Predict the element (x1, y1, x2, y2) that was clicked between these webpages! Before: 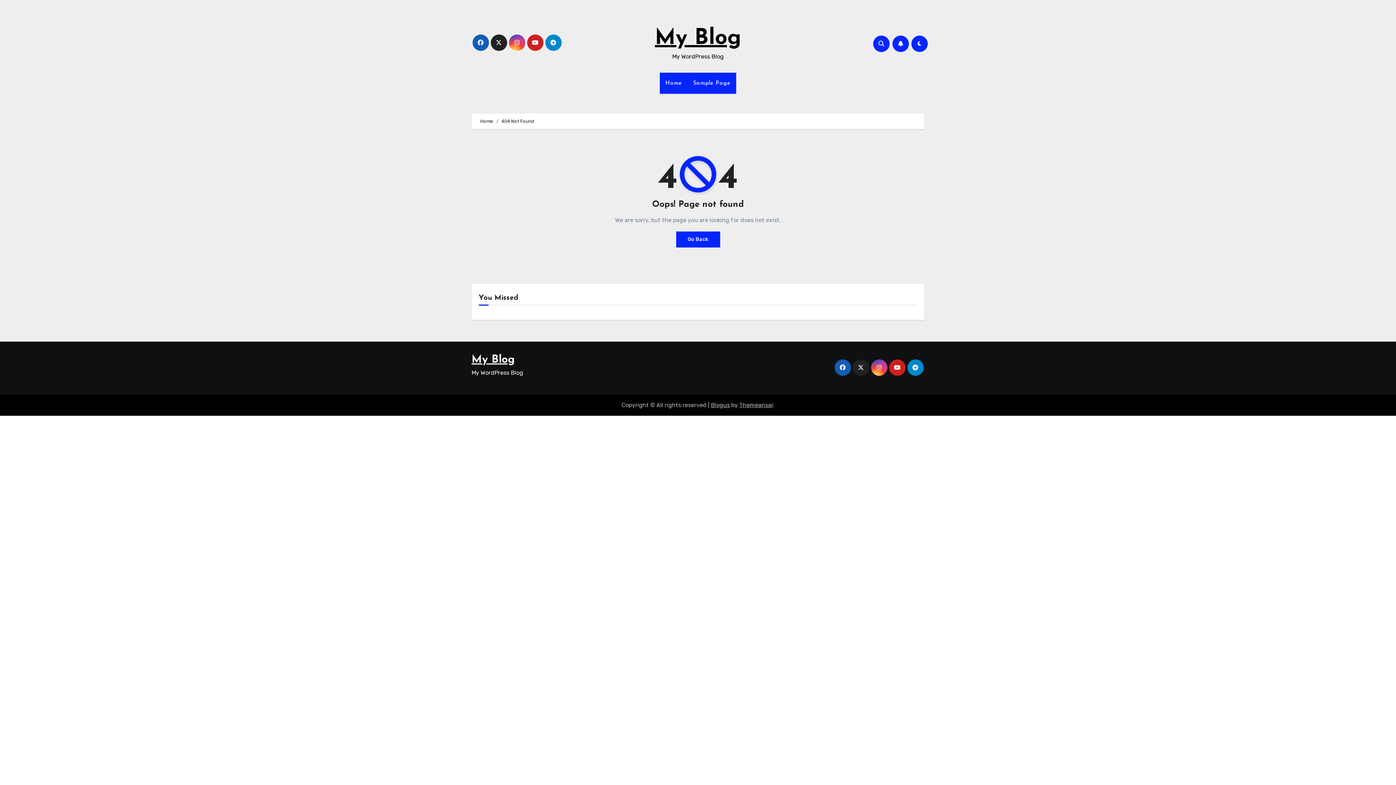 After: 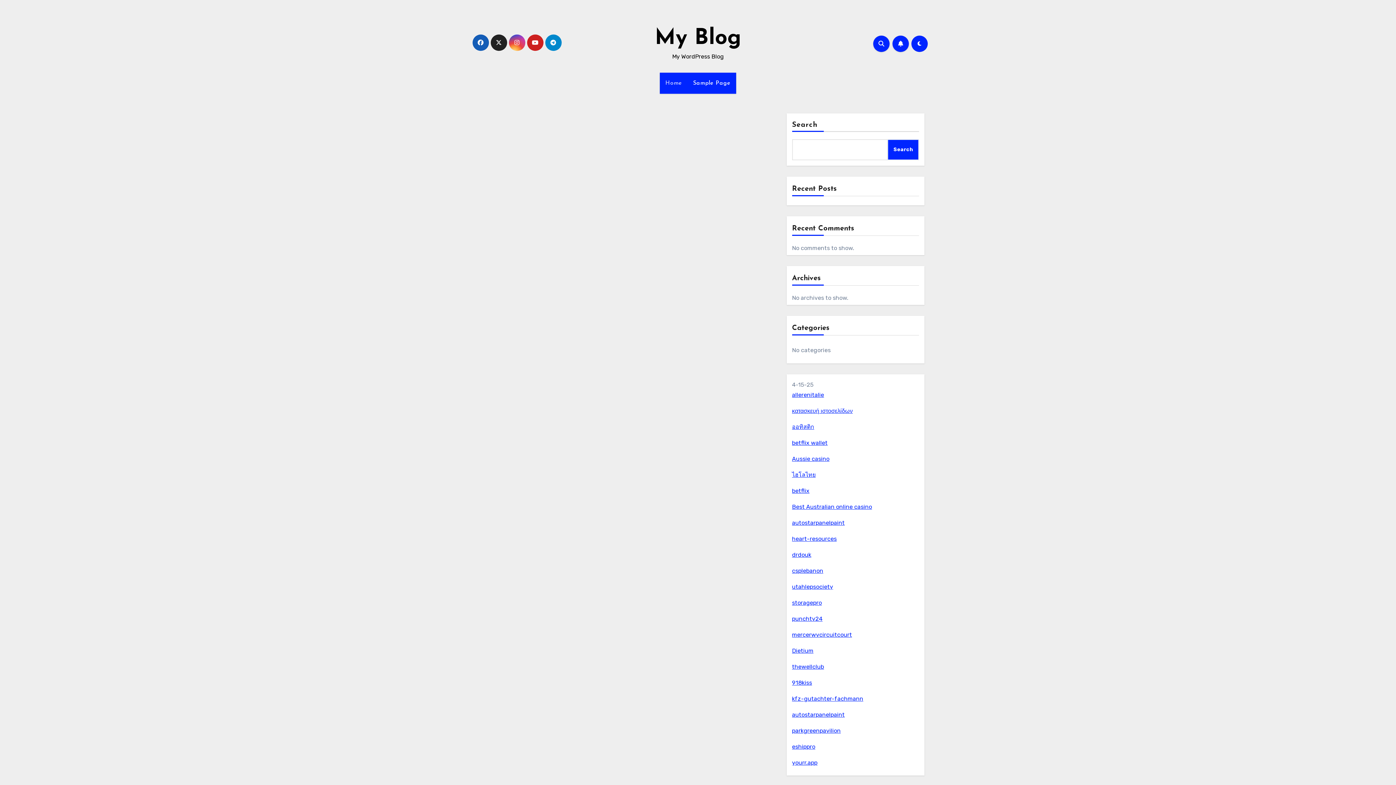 Action: label: My Blog bbox: (655, 27, 741, 49)